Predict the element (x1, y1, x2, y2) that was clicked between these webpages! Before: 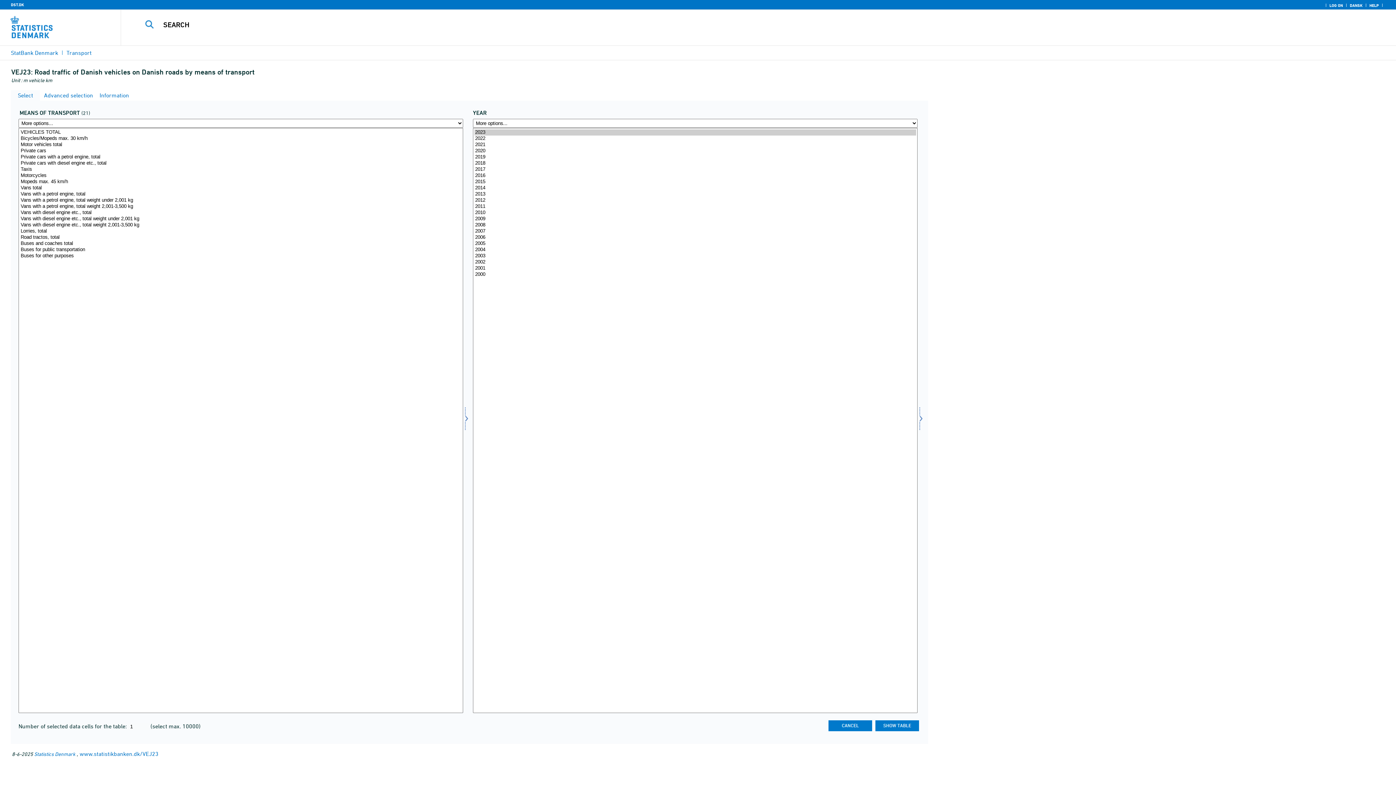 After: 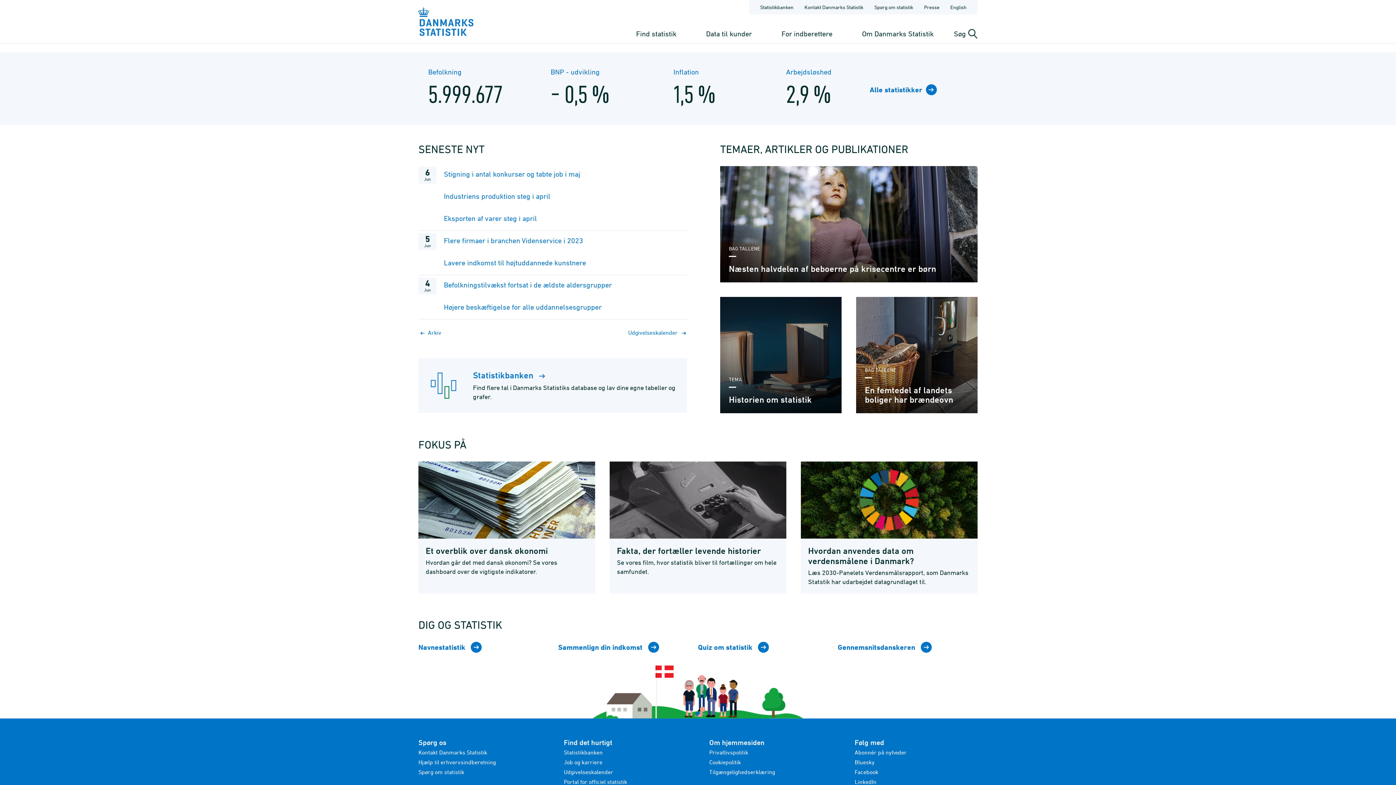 Action: bbox: (9, 2, 25, 7) label: DST.DK